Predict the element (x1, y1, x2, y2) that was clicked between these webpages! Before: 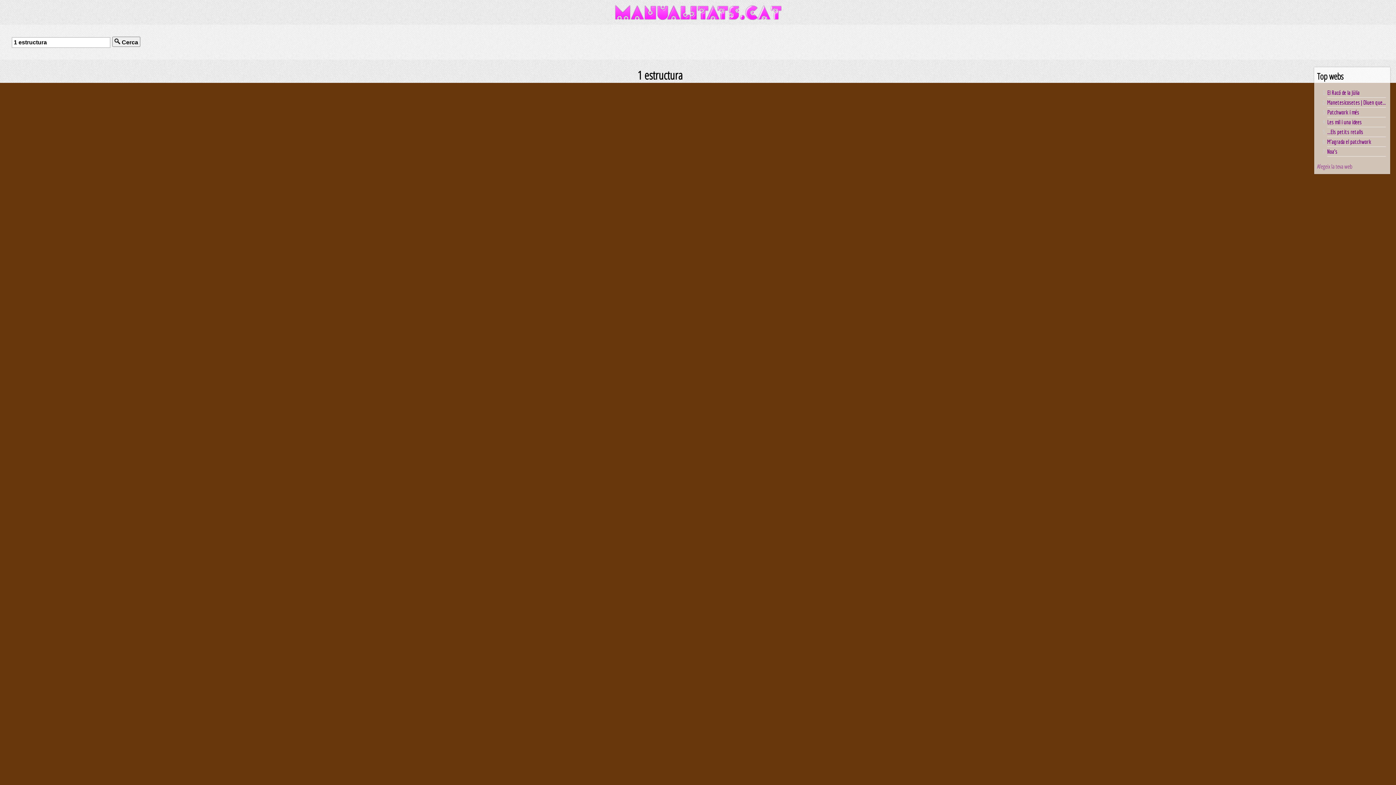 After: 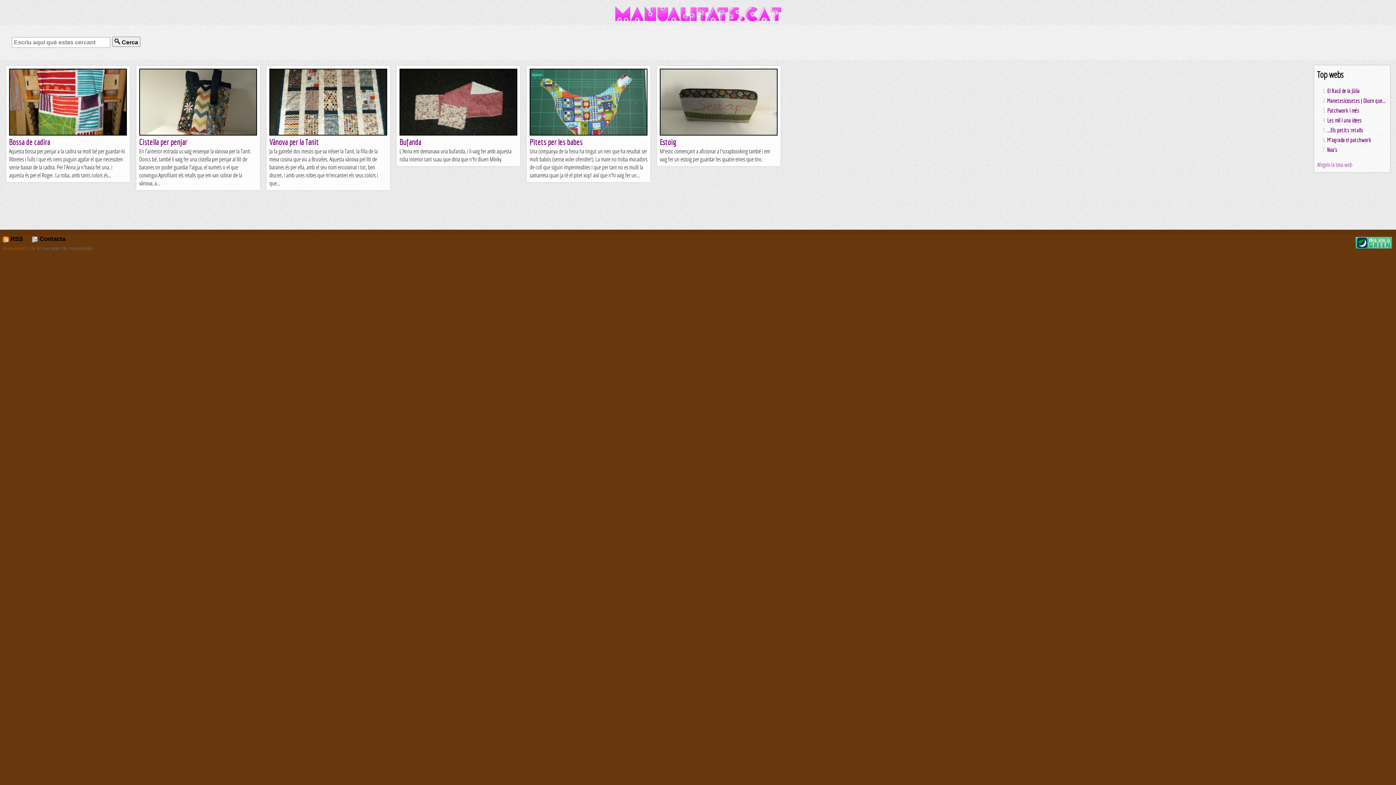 Action: bbox: (1327, 109, 1359, 115) label: Patchwork i més